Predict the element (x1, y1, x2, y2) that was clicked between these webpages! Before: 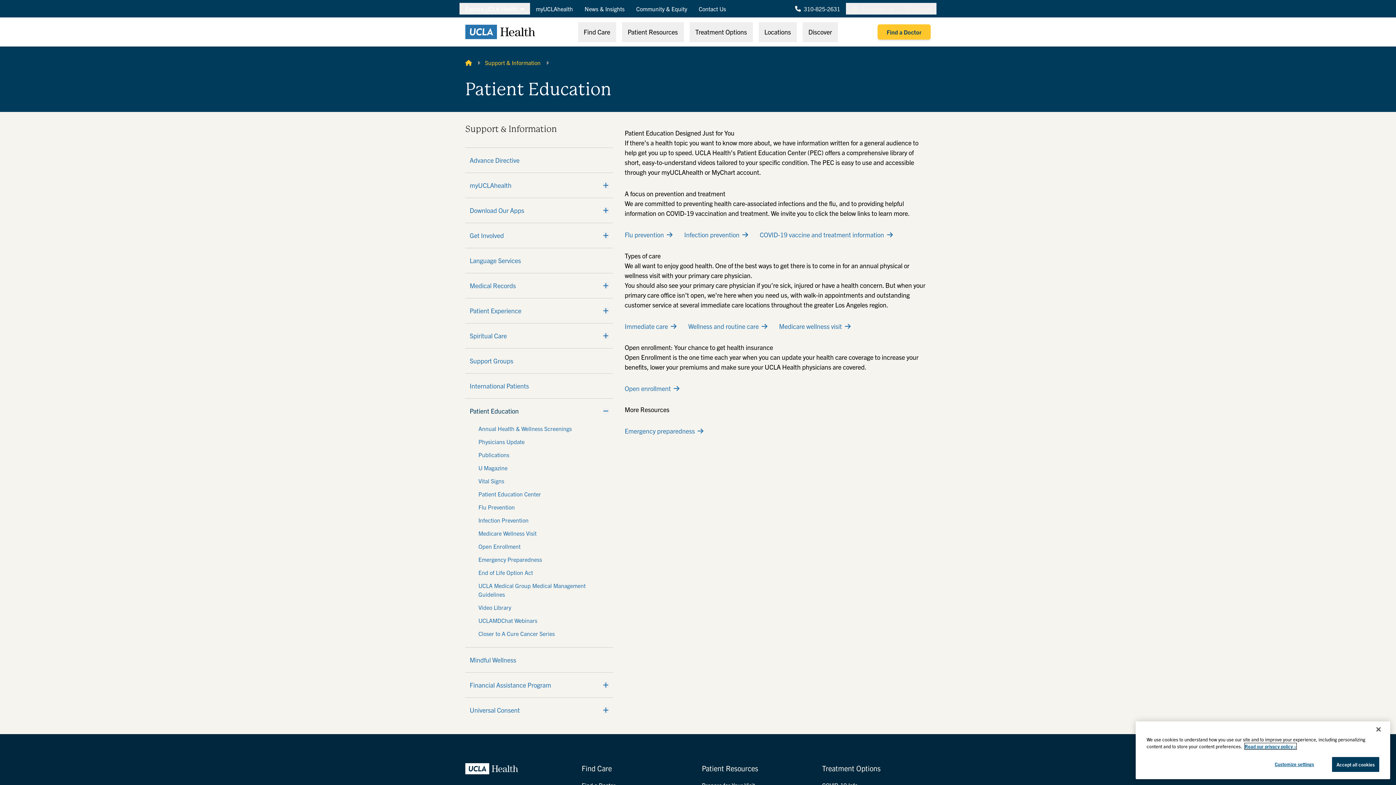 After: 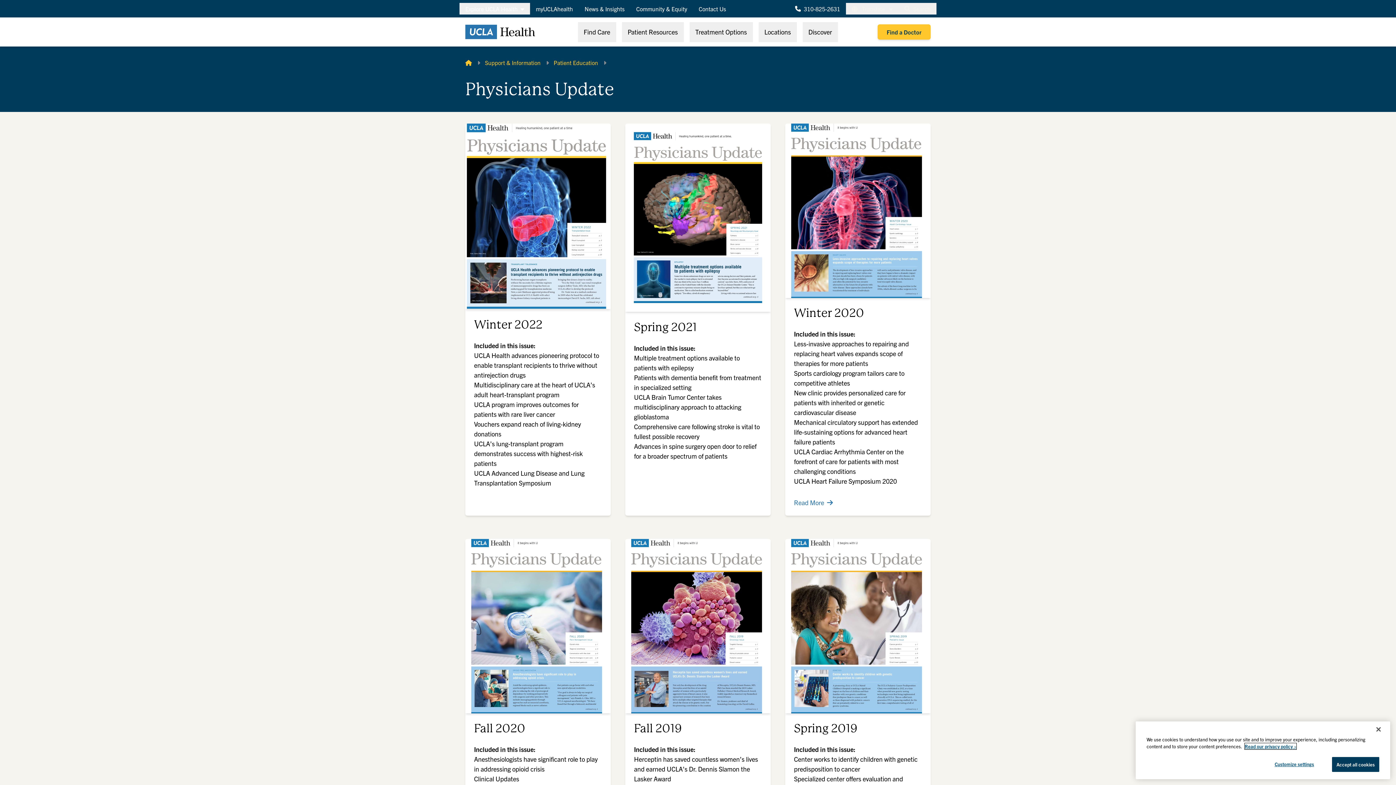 Action: label: Physicians Update bbox: (478, 437, 600, 446)